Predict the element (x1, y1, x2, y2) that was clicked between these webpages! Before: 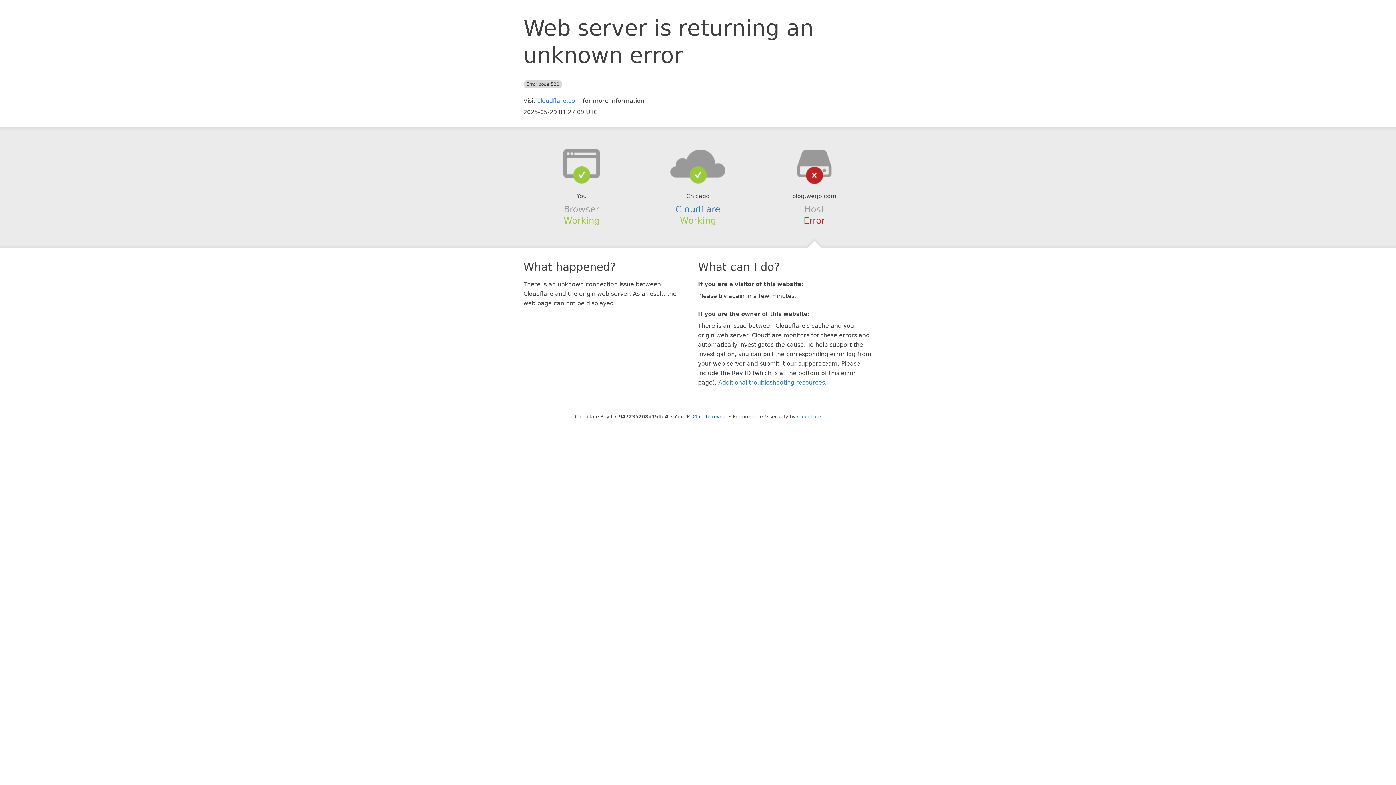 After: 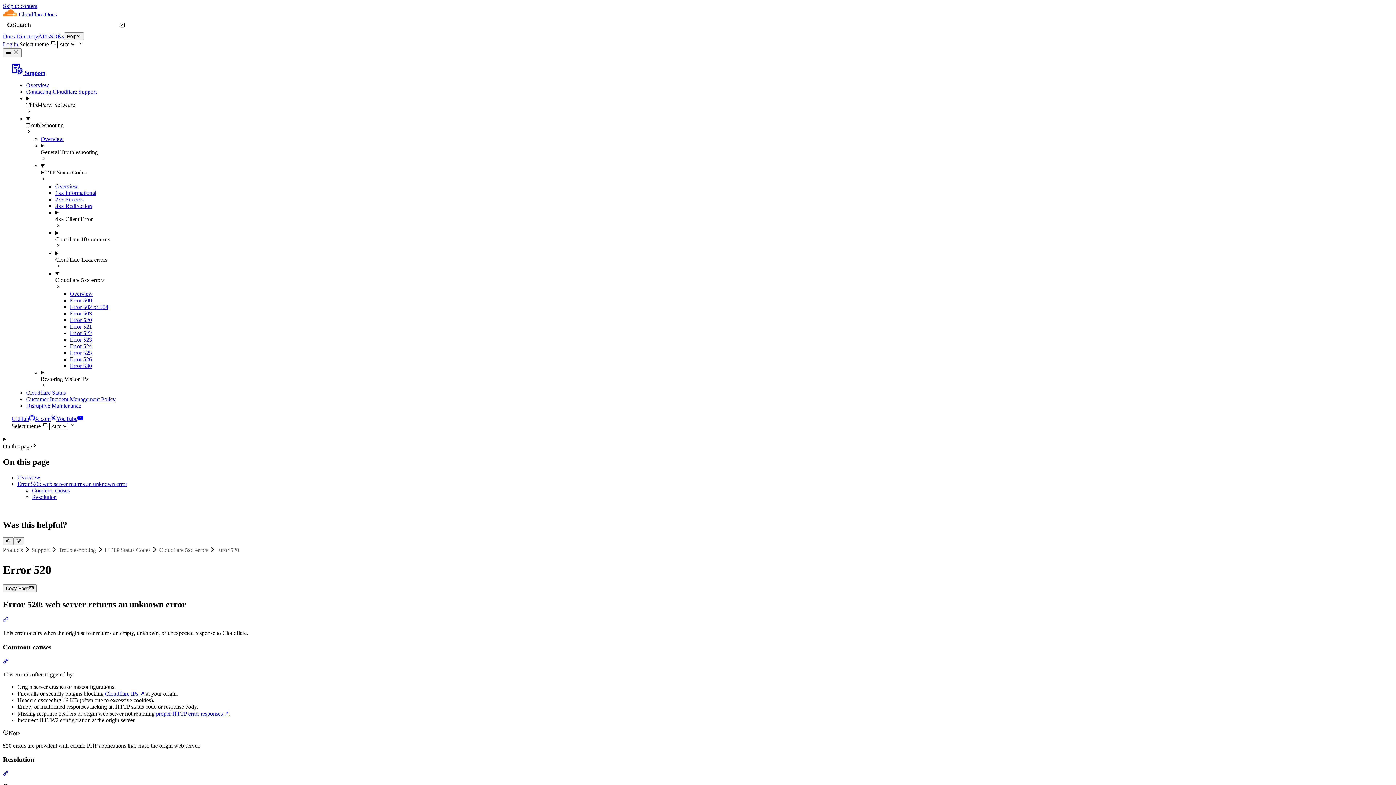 Action: label: Additional troubleshooting resources bbox: (718, 379, 825, 386)